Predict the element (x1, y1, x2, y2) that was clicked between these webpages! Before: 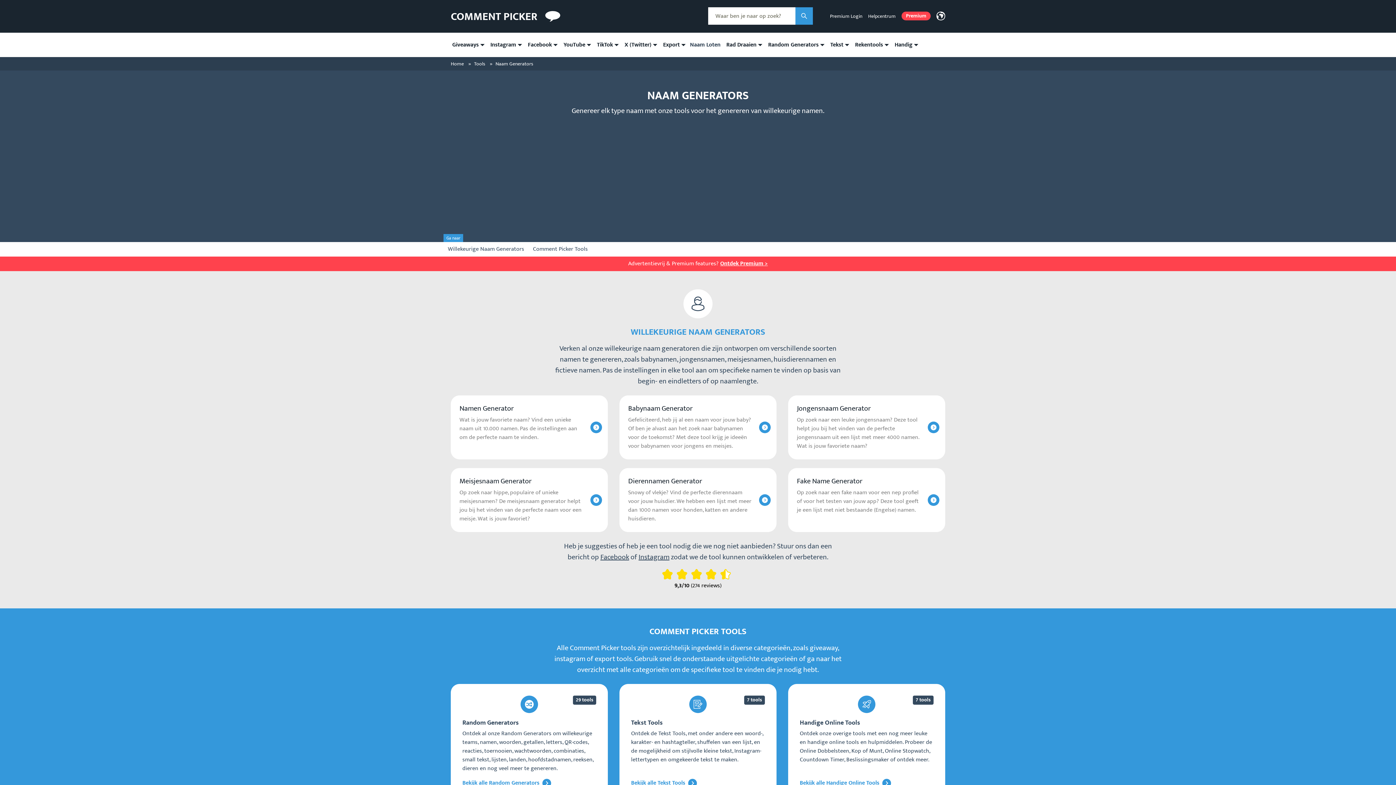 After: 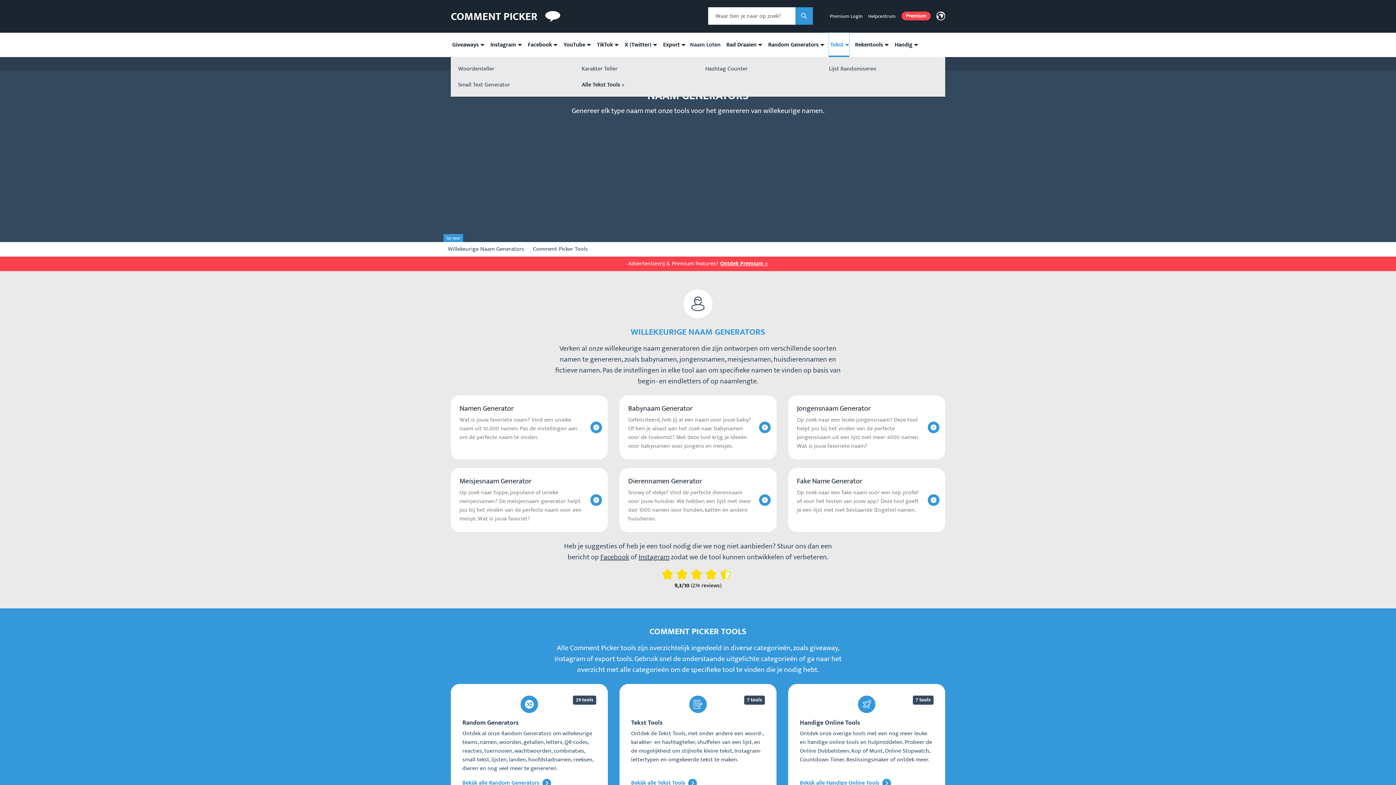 Action: label: Tekst bbox: (829, 32, 849, 57)